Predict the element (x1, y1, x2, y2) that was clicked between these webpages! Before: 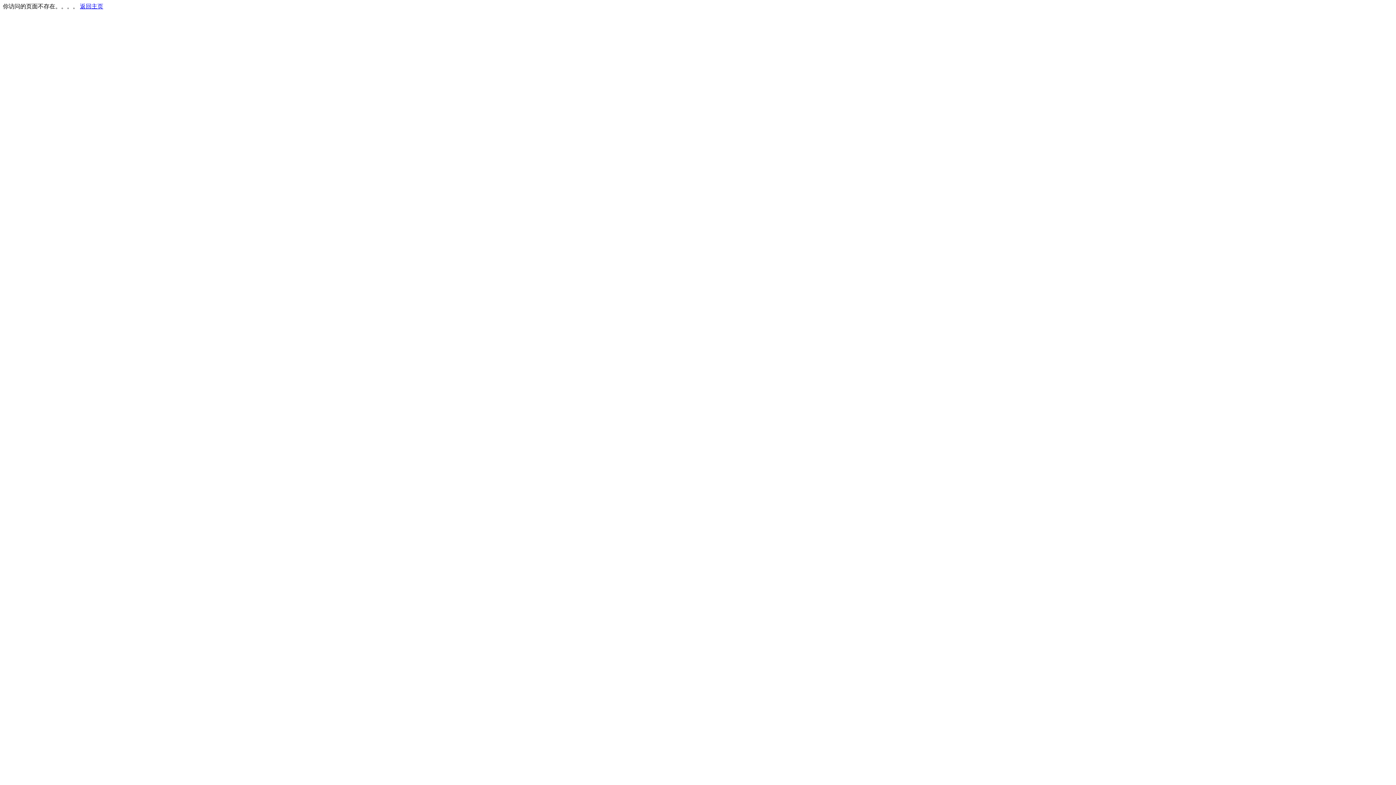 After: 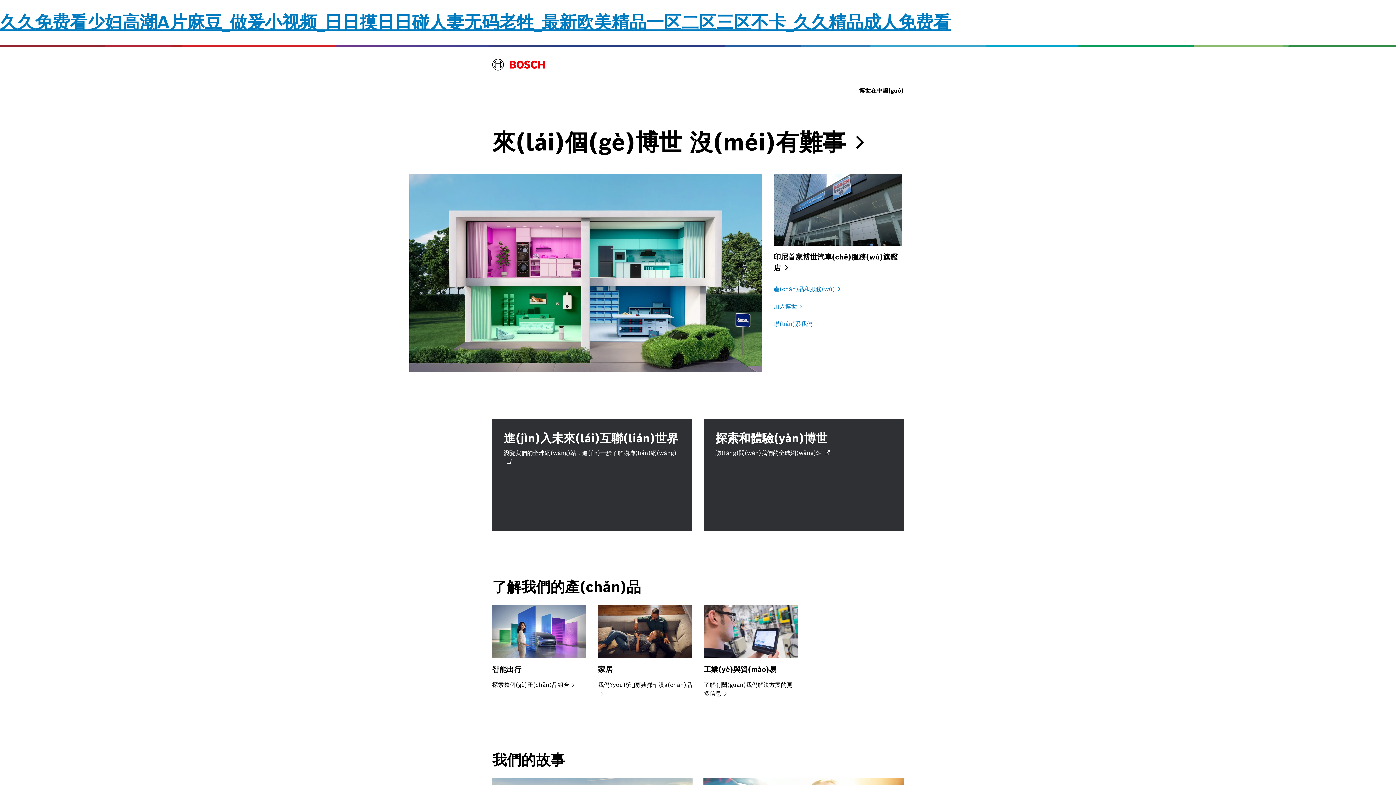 Action: bbox: (80, 3, 103, 9) label: 返回主页